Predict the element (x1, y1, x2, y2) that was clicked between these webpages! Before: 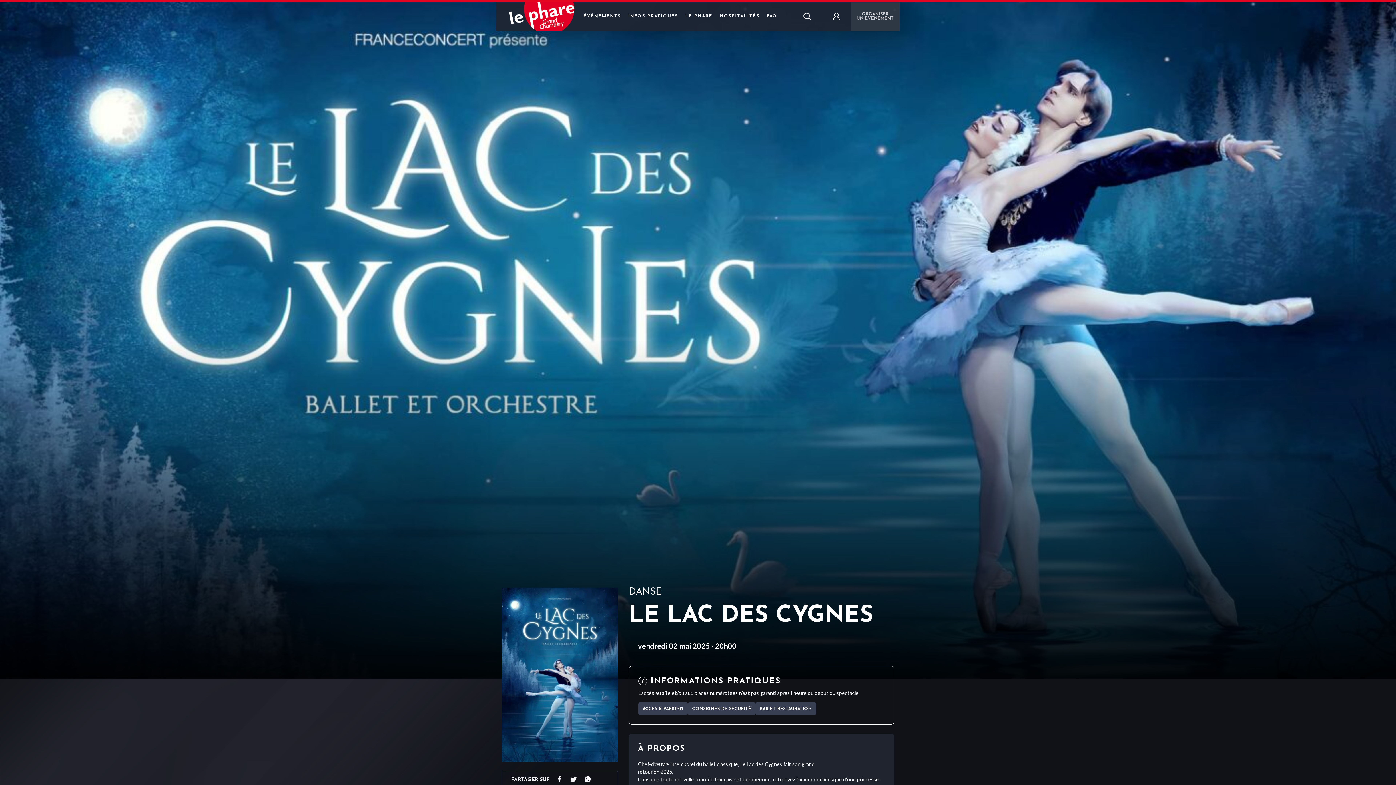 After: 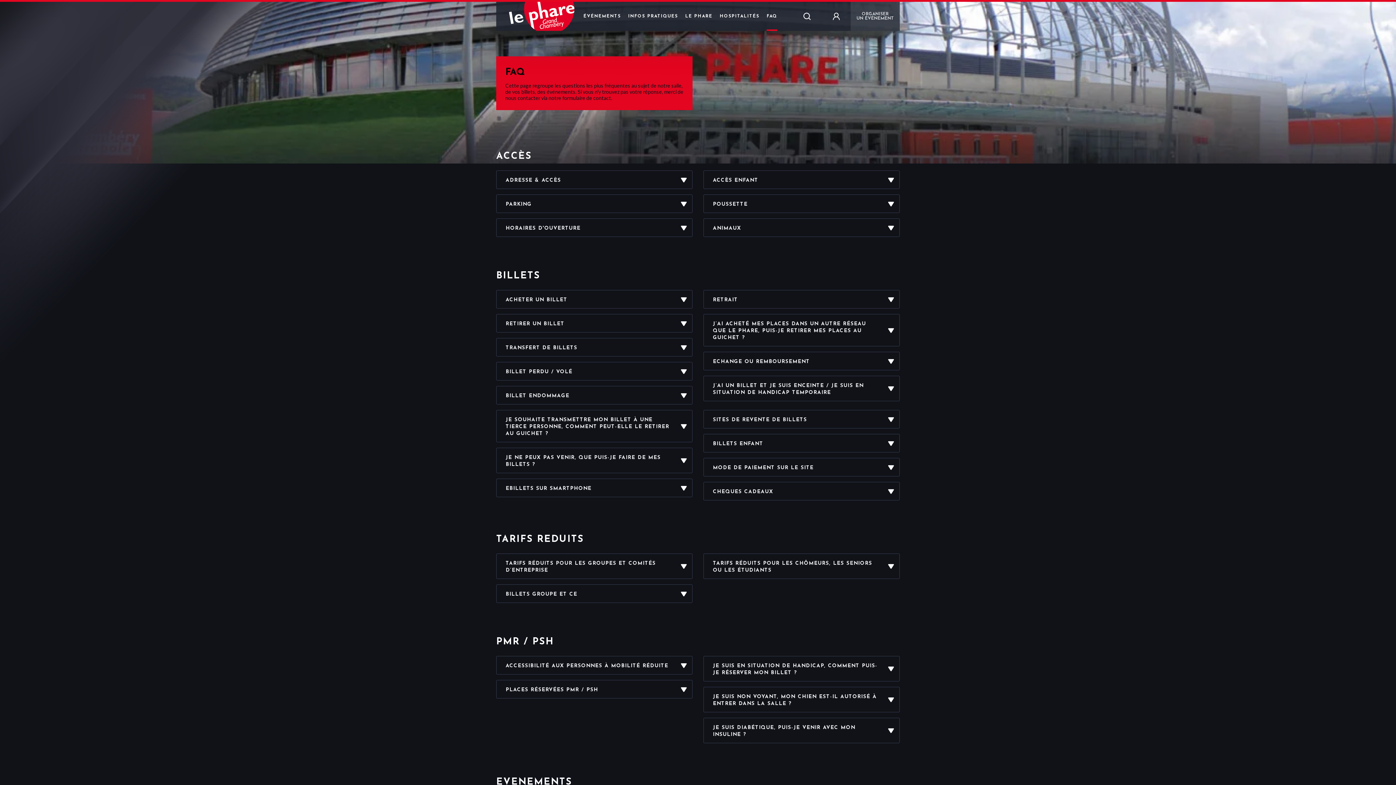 Action: label: FAQ bbox: (766, 10, 777, 22)